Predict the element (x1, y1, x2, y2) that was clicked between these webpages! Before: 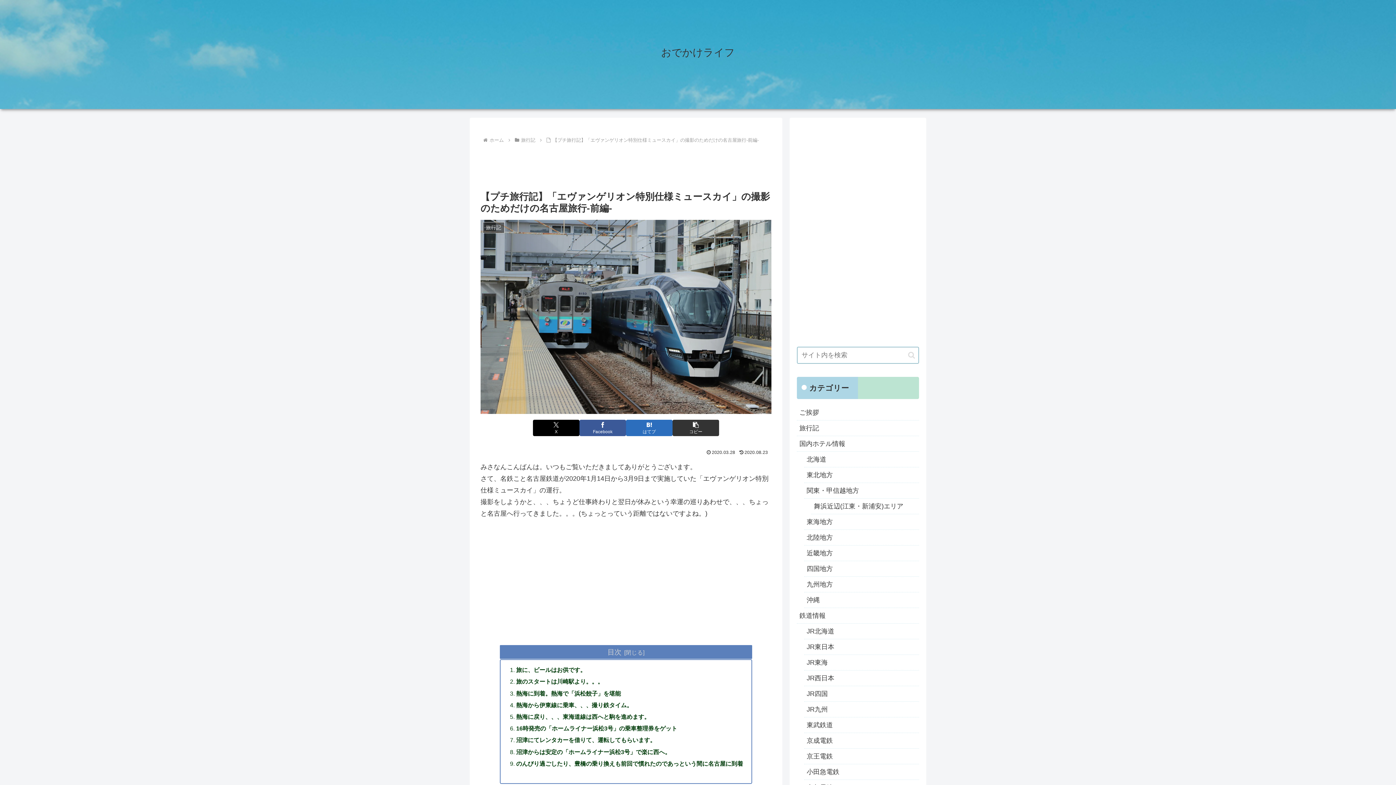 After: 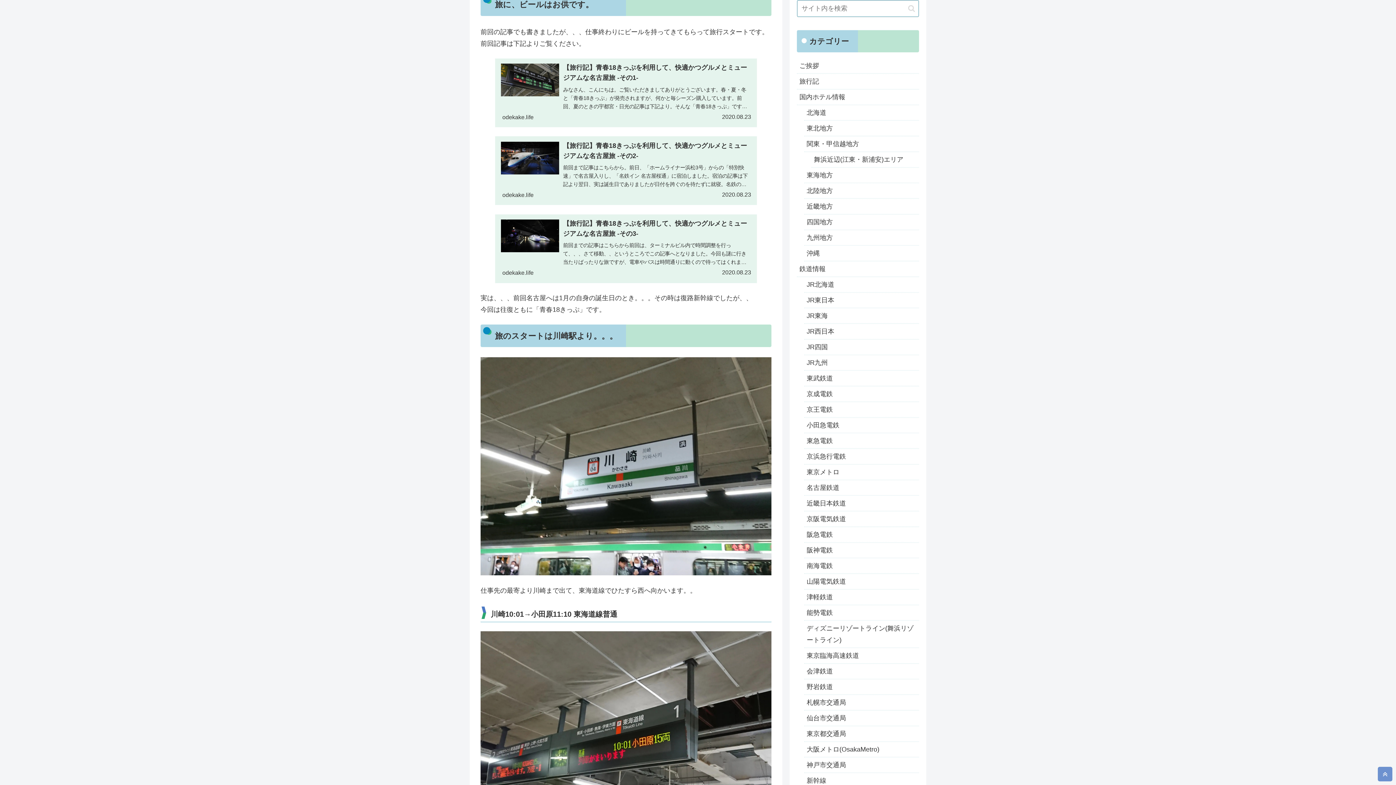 Action: label: 旅に、ビールはお供です。 bbox: (516, 666, 586, 673)